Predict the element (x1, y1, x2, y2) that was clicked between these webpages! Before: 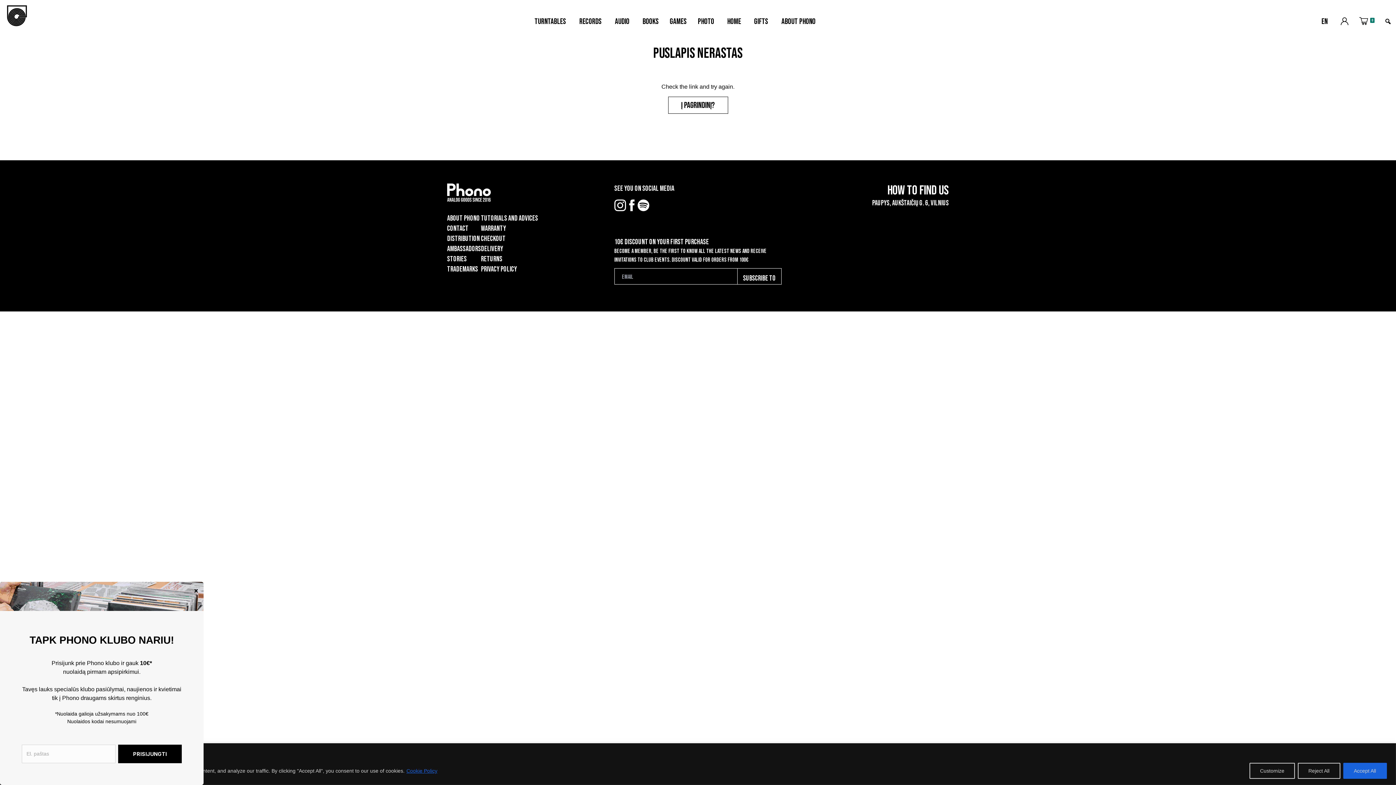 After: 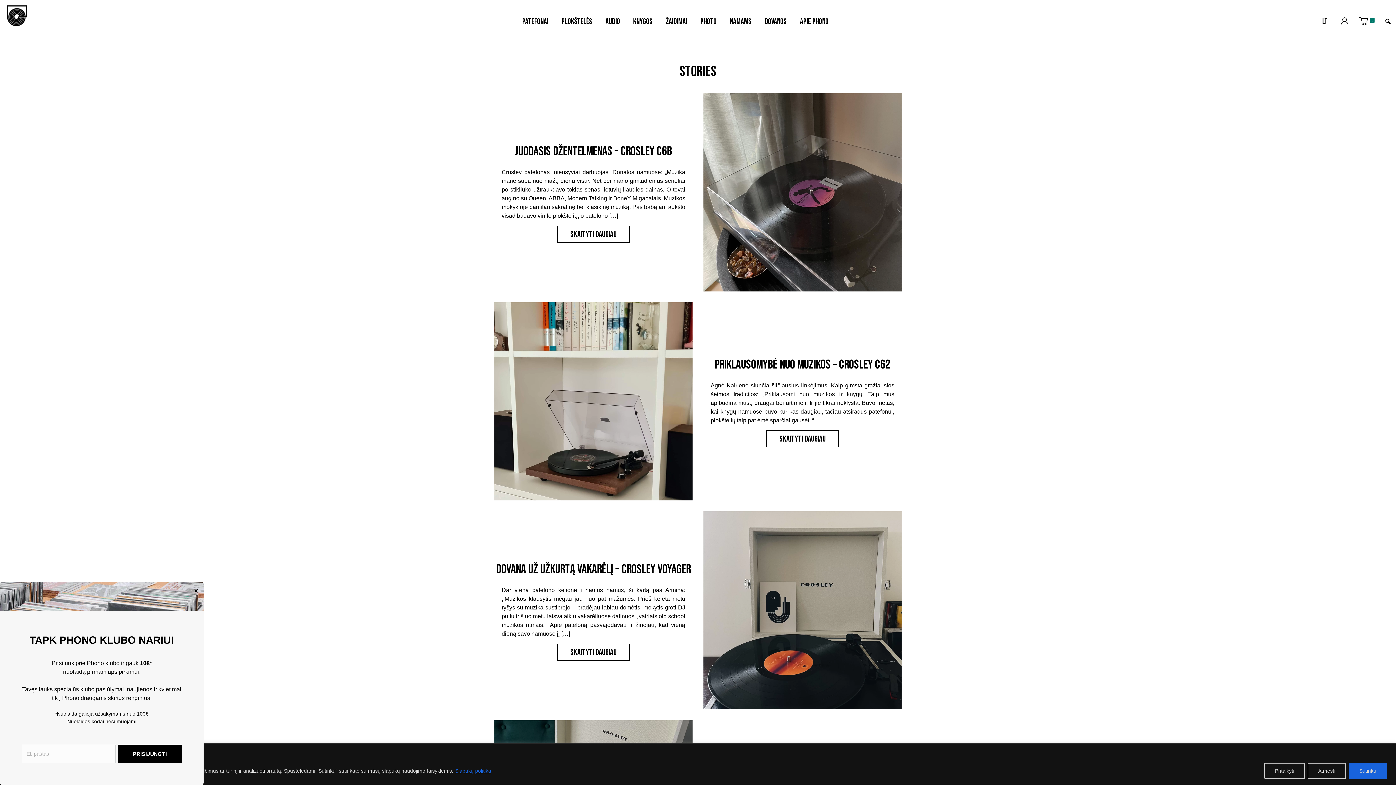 Action: label: Stories bbox: (447, 255, 466, 263)